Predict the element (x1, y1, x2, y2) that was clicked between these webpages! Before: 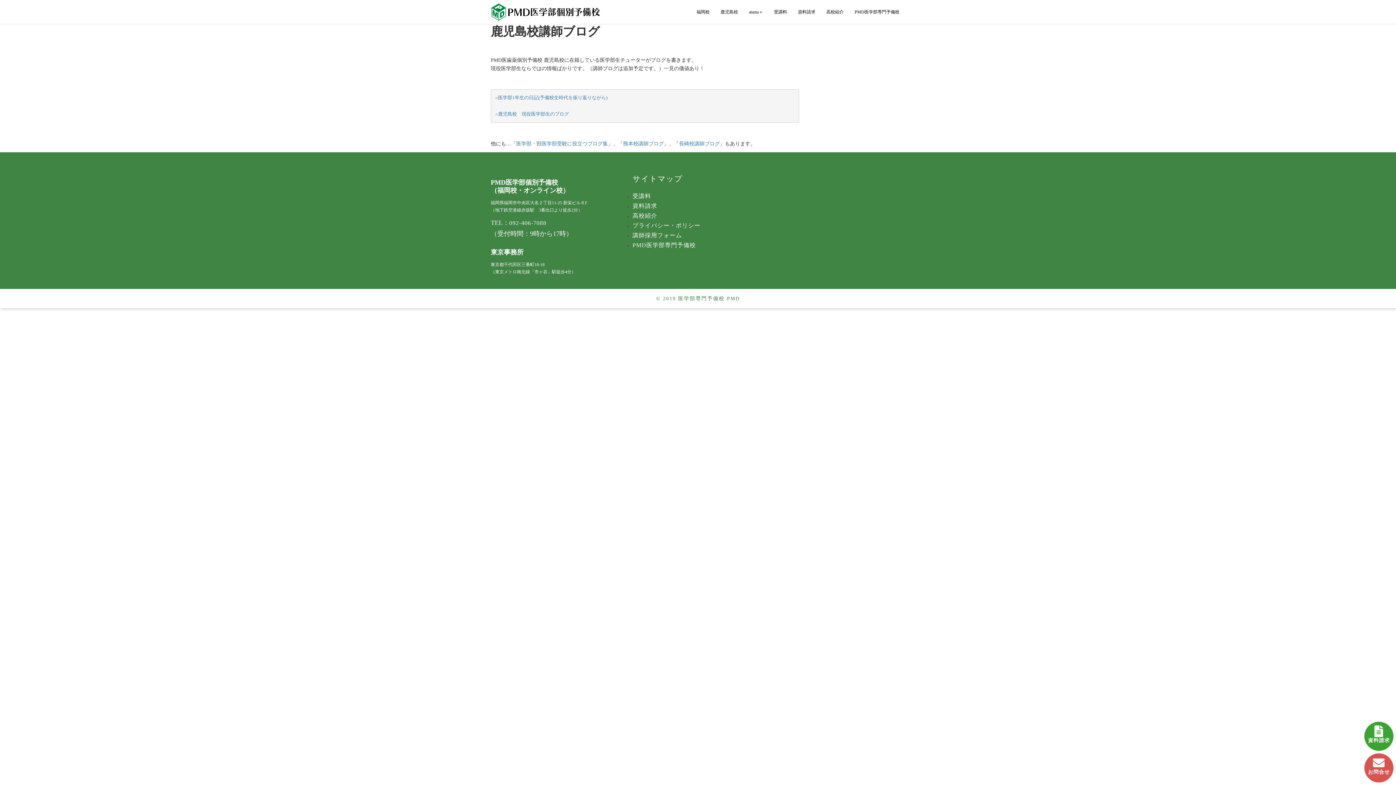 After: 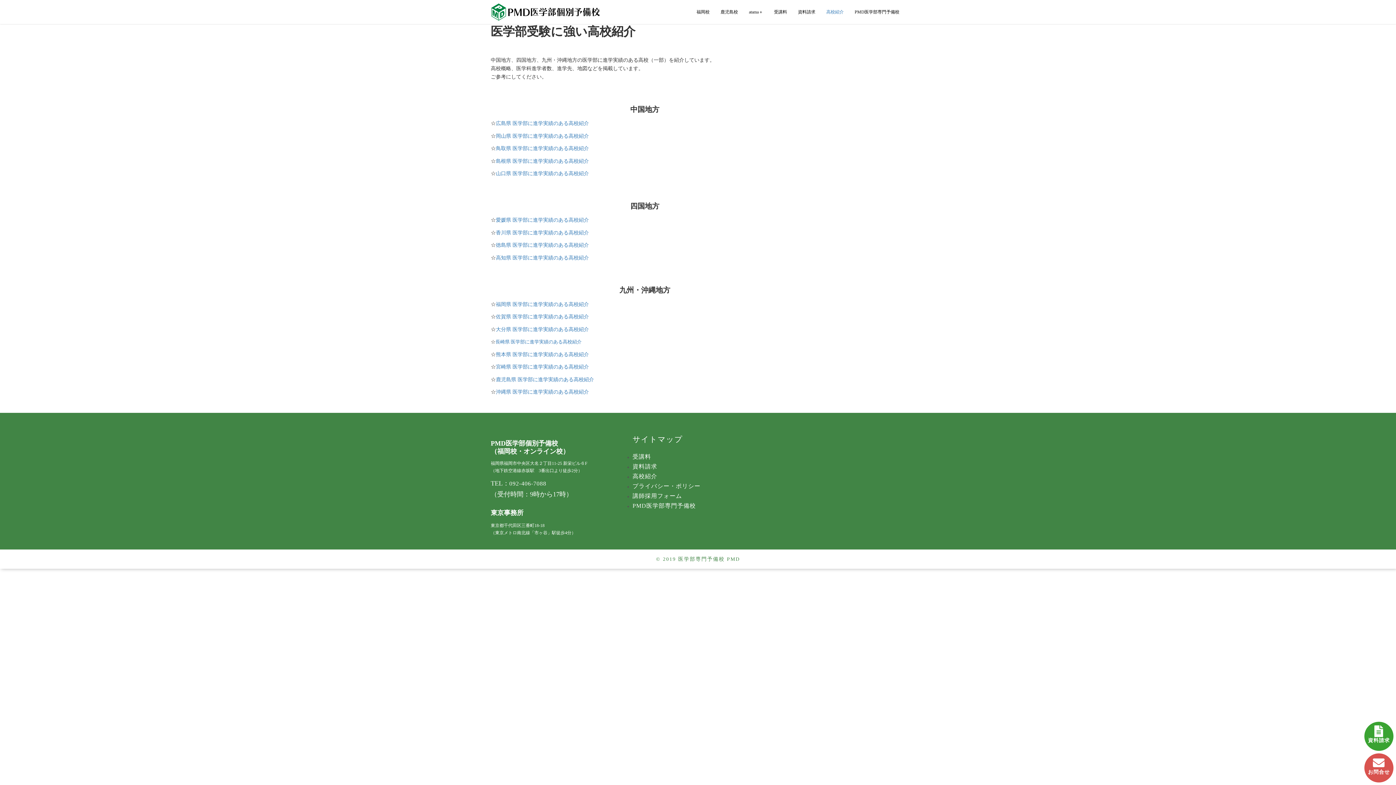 Action: bbox: (632, 212, 657, 218) label: 高校紹介